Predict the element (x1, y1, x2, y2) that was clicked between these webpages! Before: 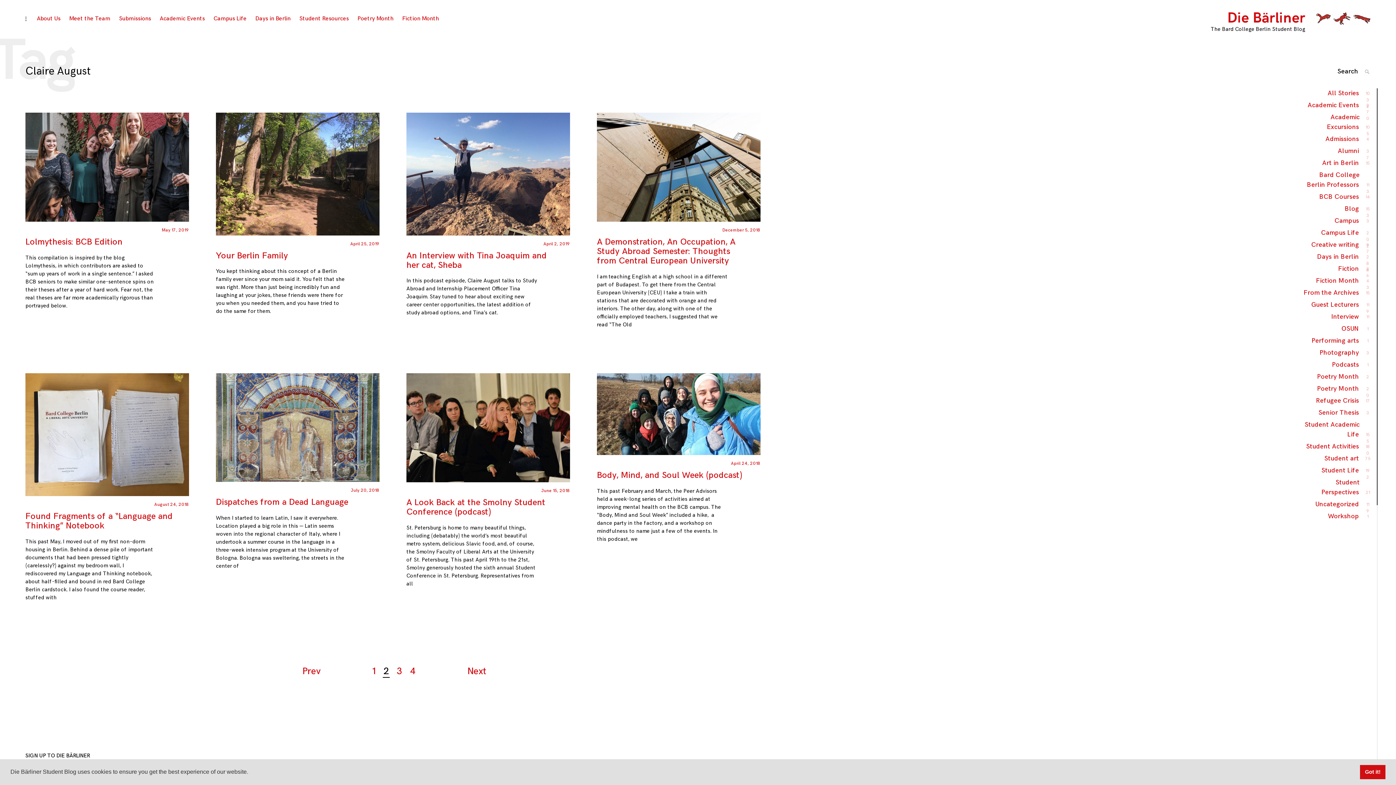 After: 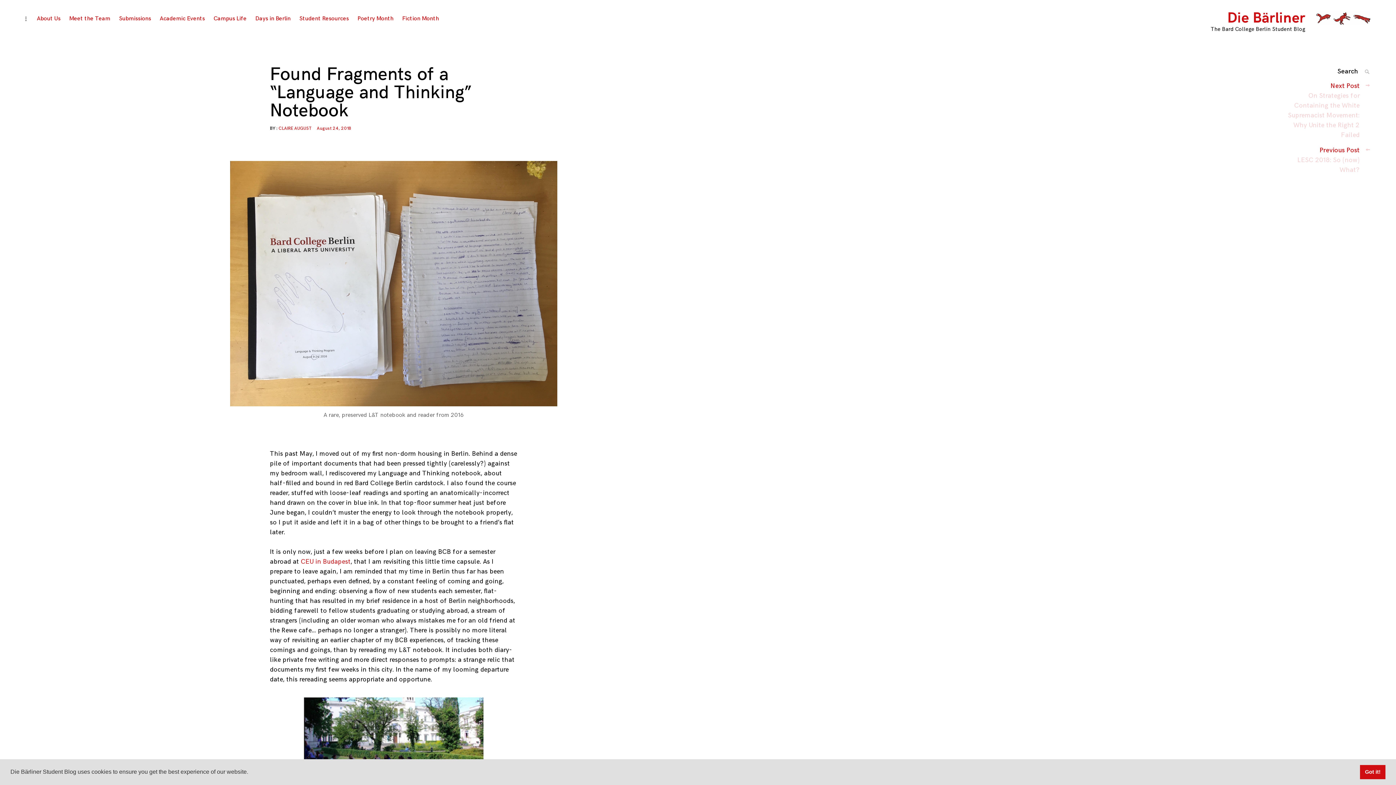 Action: bbox: (154, 502, 189, 507) label: August 24, 2018